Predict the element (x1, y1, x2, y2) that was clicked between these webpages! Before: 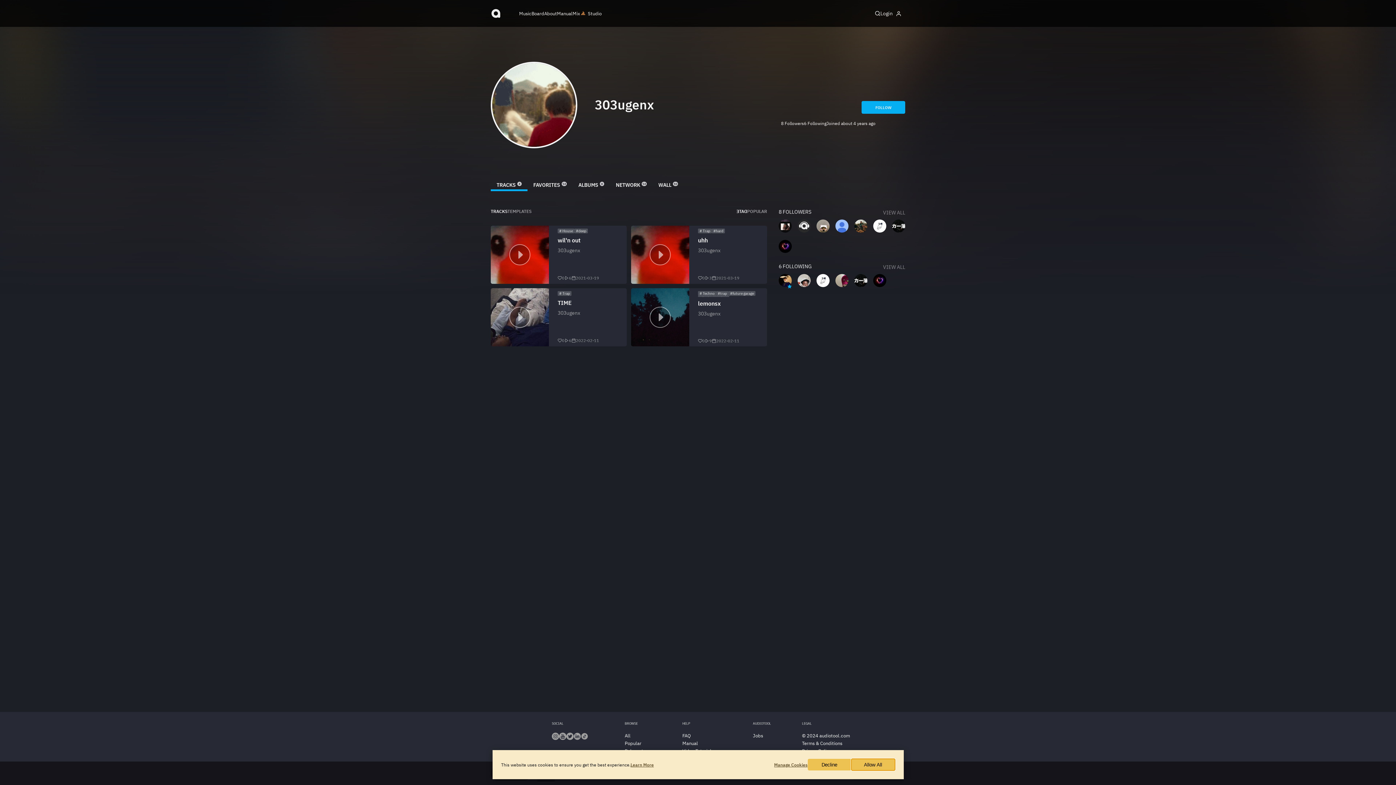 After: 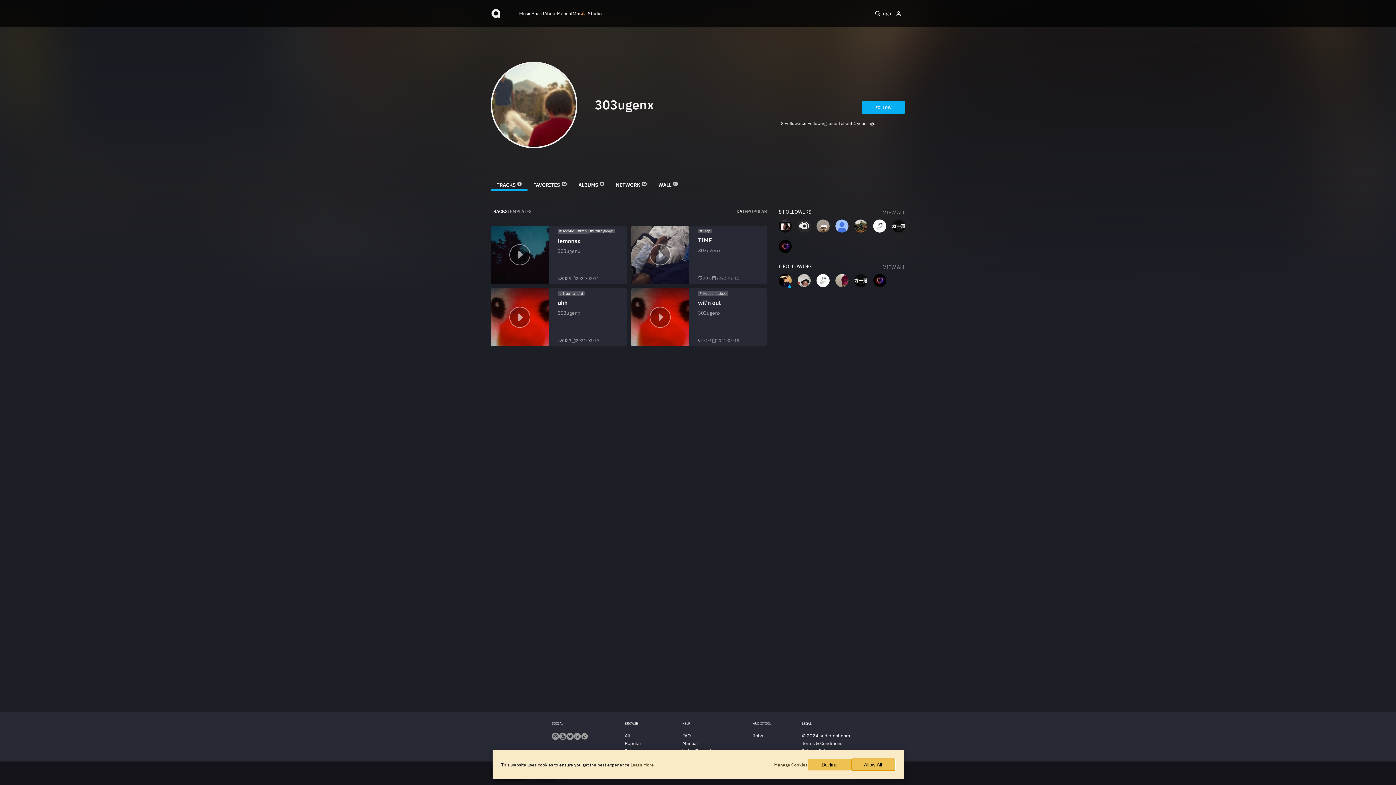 Action: label: 303ugenx bbox: (698, 247, 720, 253)